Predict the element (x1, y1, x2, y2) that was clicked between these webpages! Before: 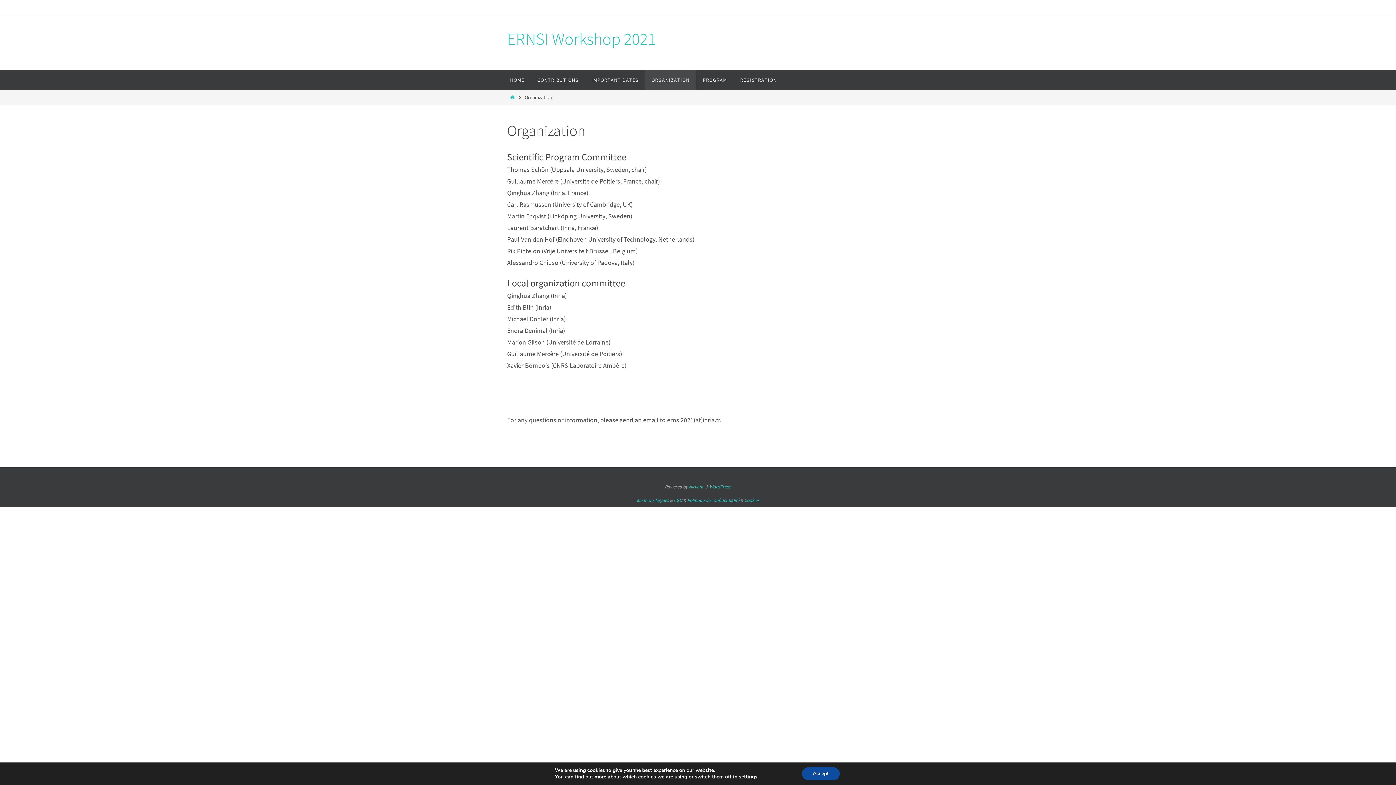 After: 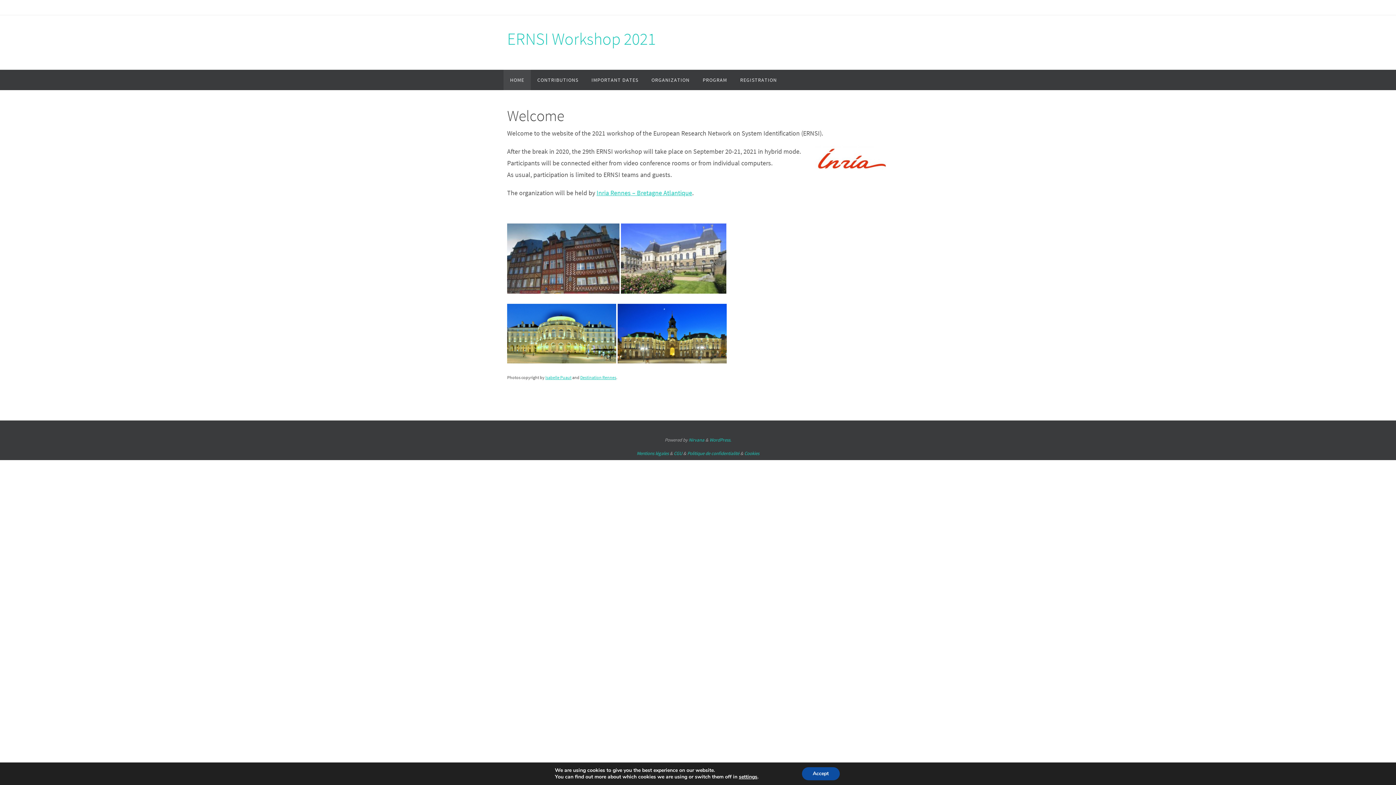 Action: bbox: (509, 94, 516, 100) label: Home